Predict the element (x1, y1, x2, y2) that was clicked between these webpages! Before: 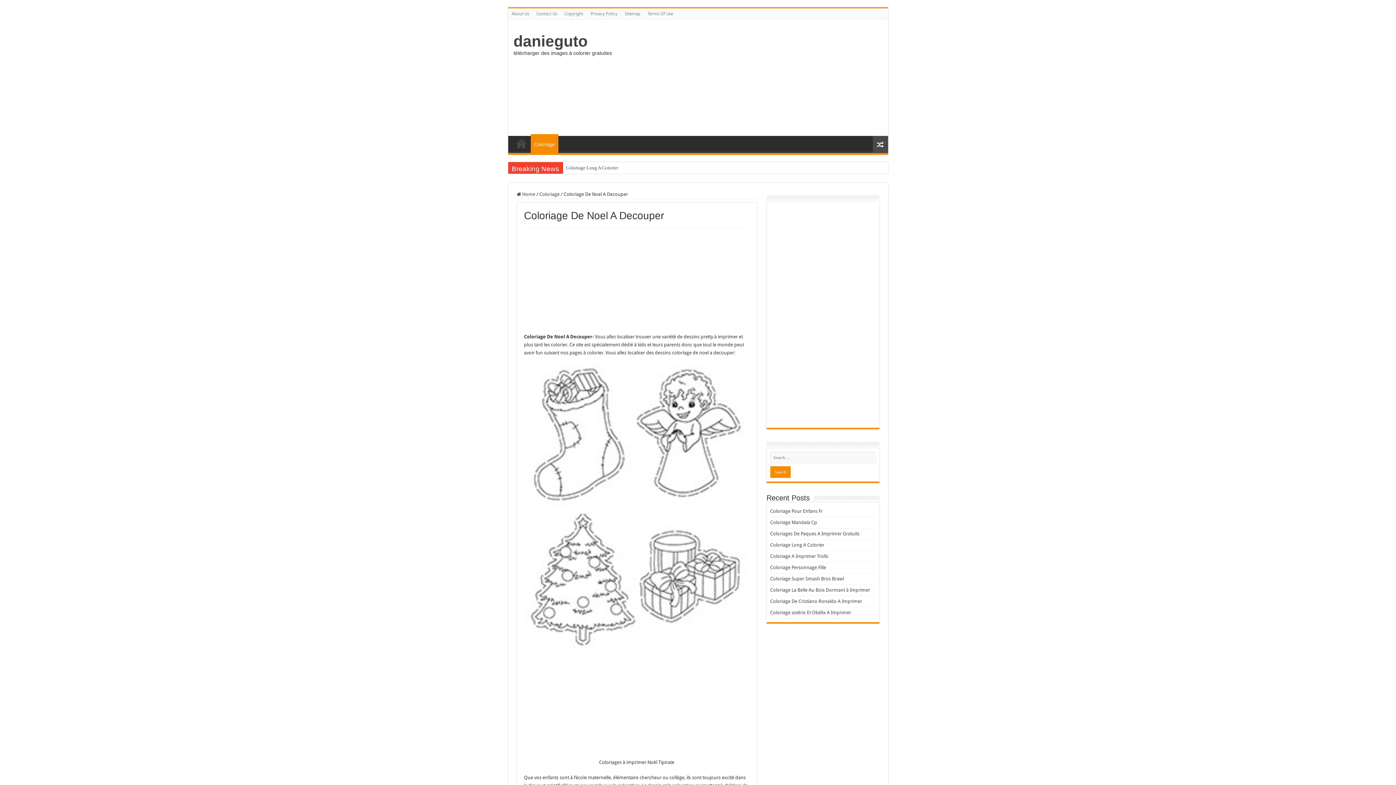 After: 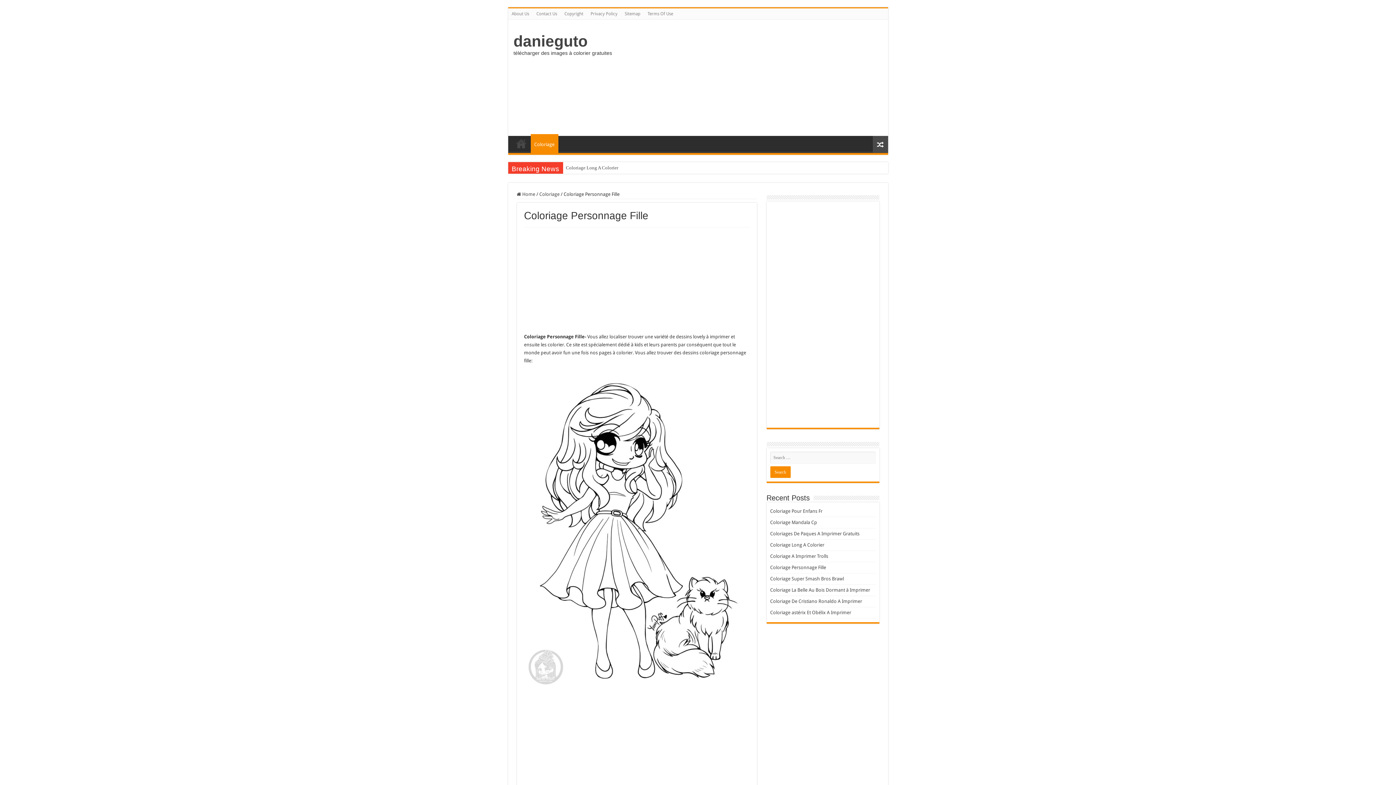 Action: label: Coloriage Personnage Fille bbox: (770, 565, 826, 570)